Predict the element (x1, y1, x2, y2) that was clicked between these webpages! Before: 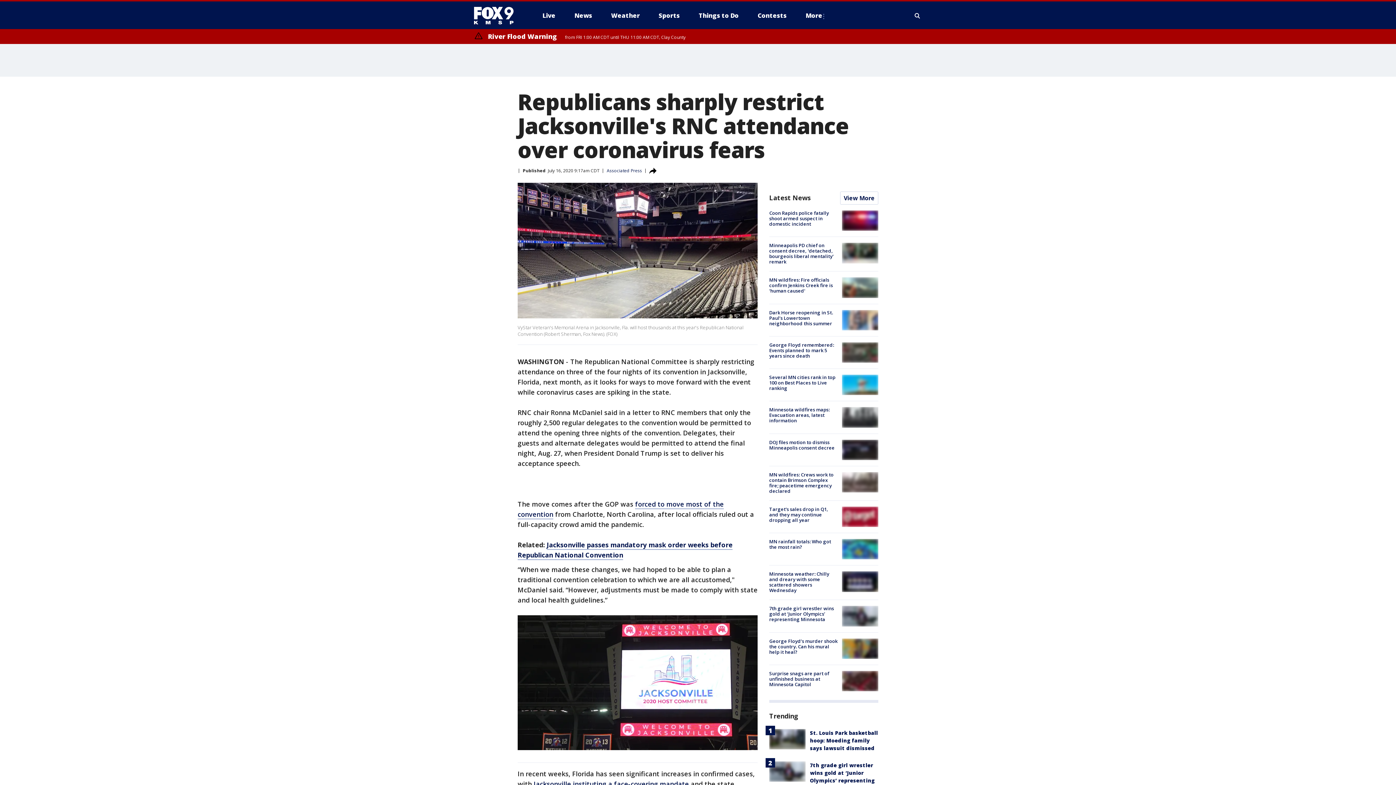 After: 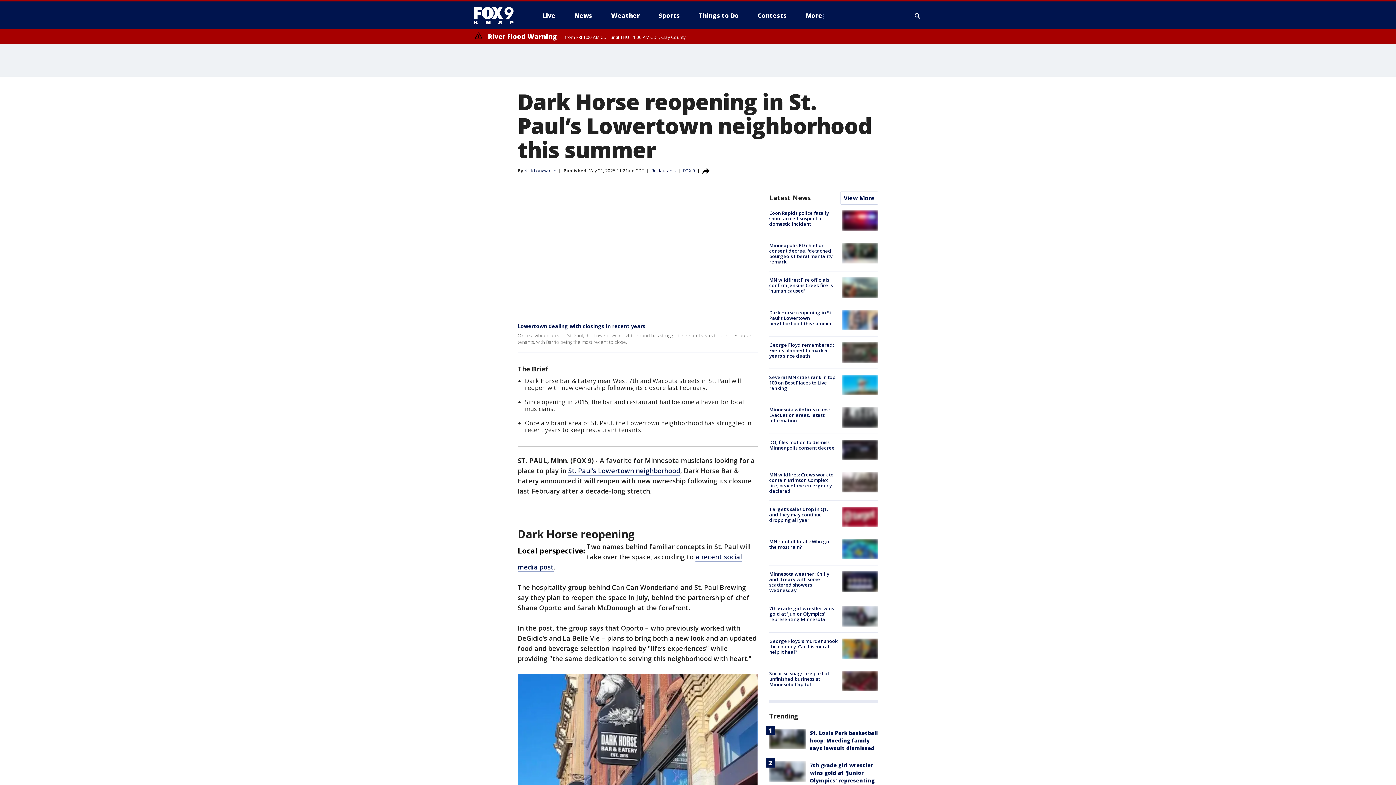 Action: bbox: (842, 310, 878, 330)